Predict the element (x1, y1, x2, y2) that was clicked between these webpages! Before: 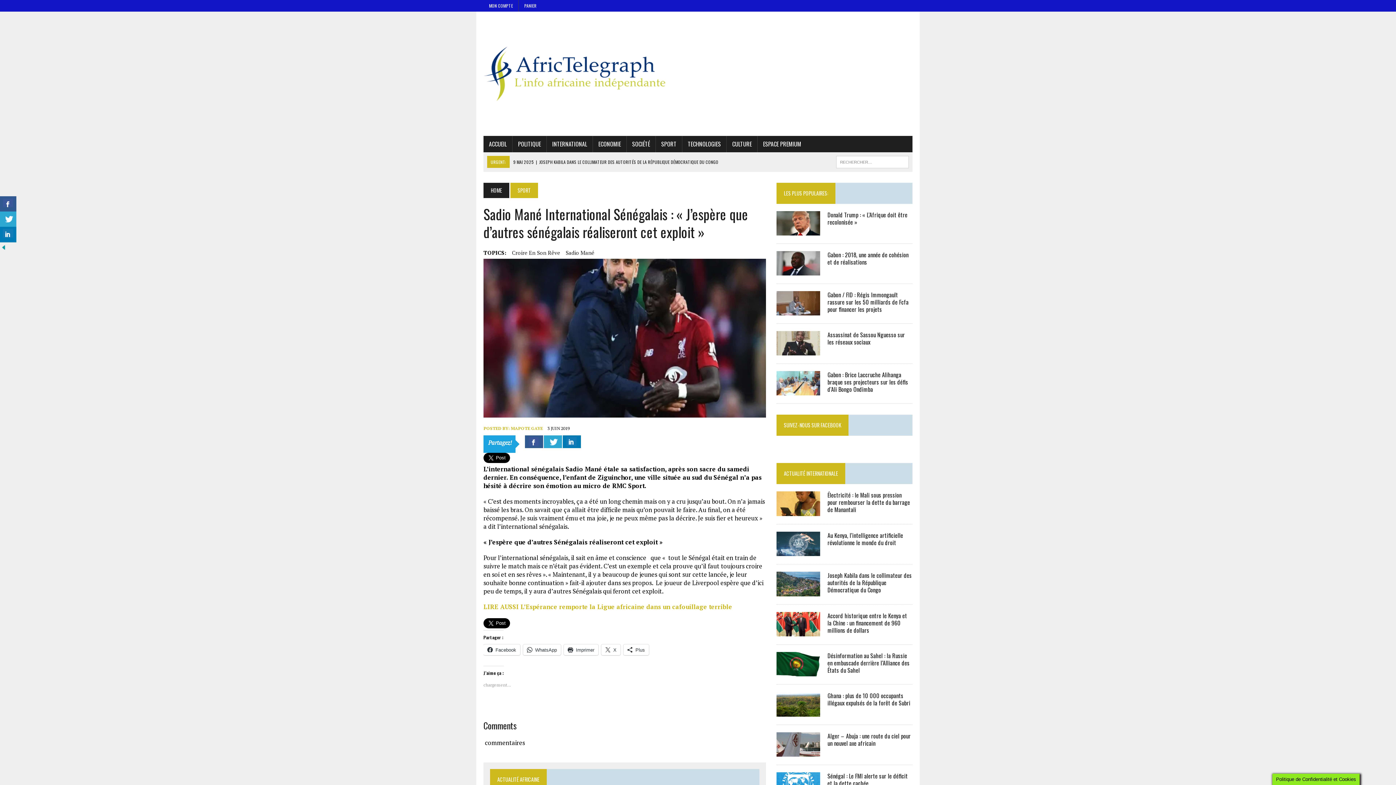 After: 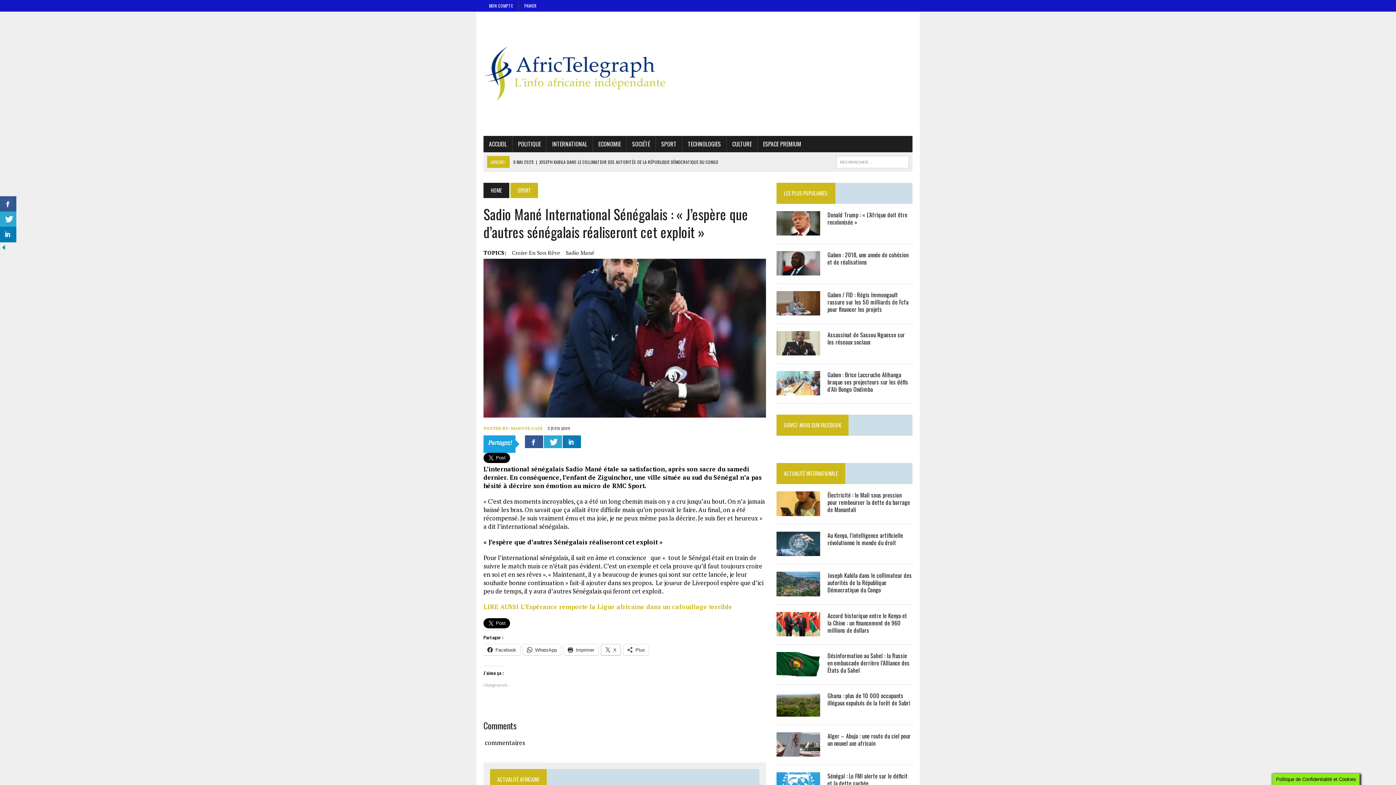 Action: label: X bbox: (601, 644, 620, 655)